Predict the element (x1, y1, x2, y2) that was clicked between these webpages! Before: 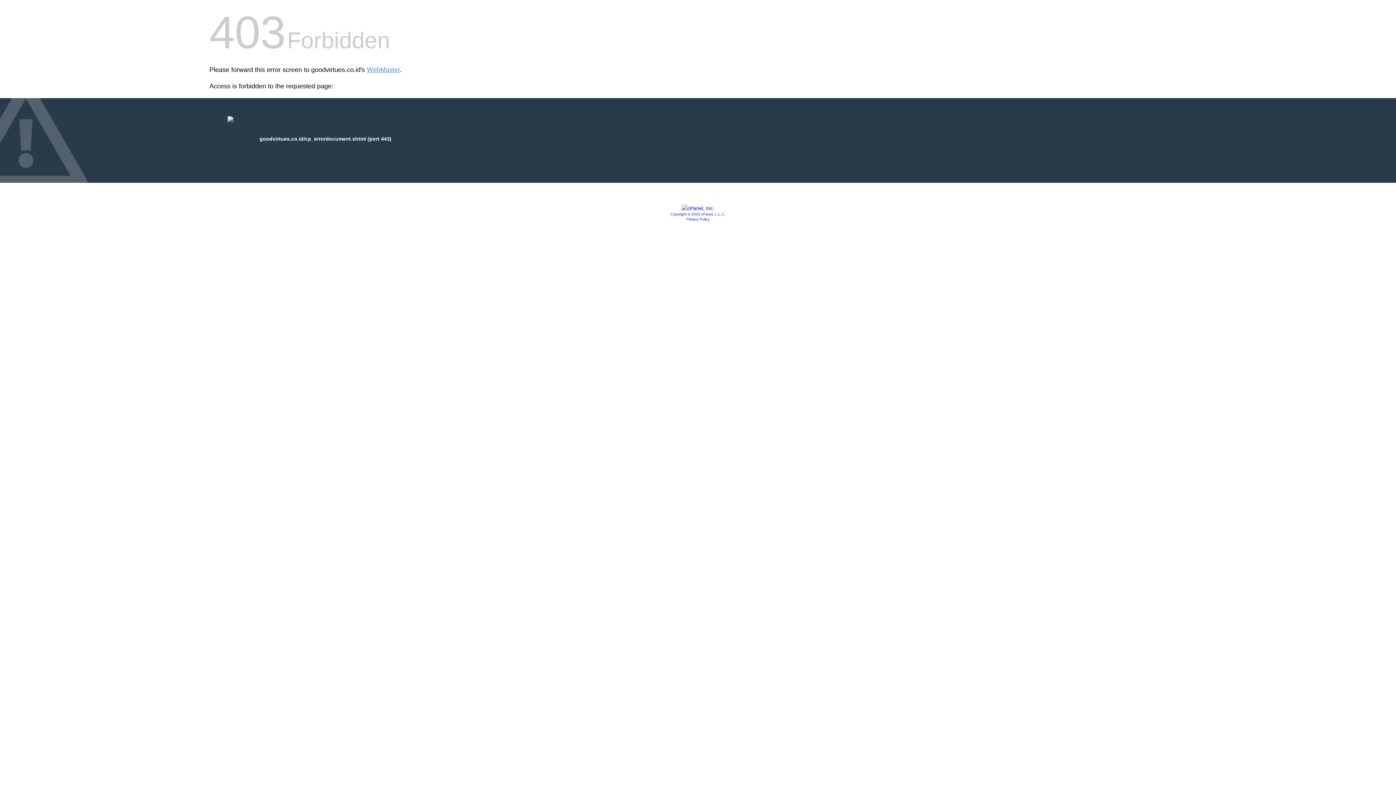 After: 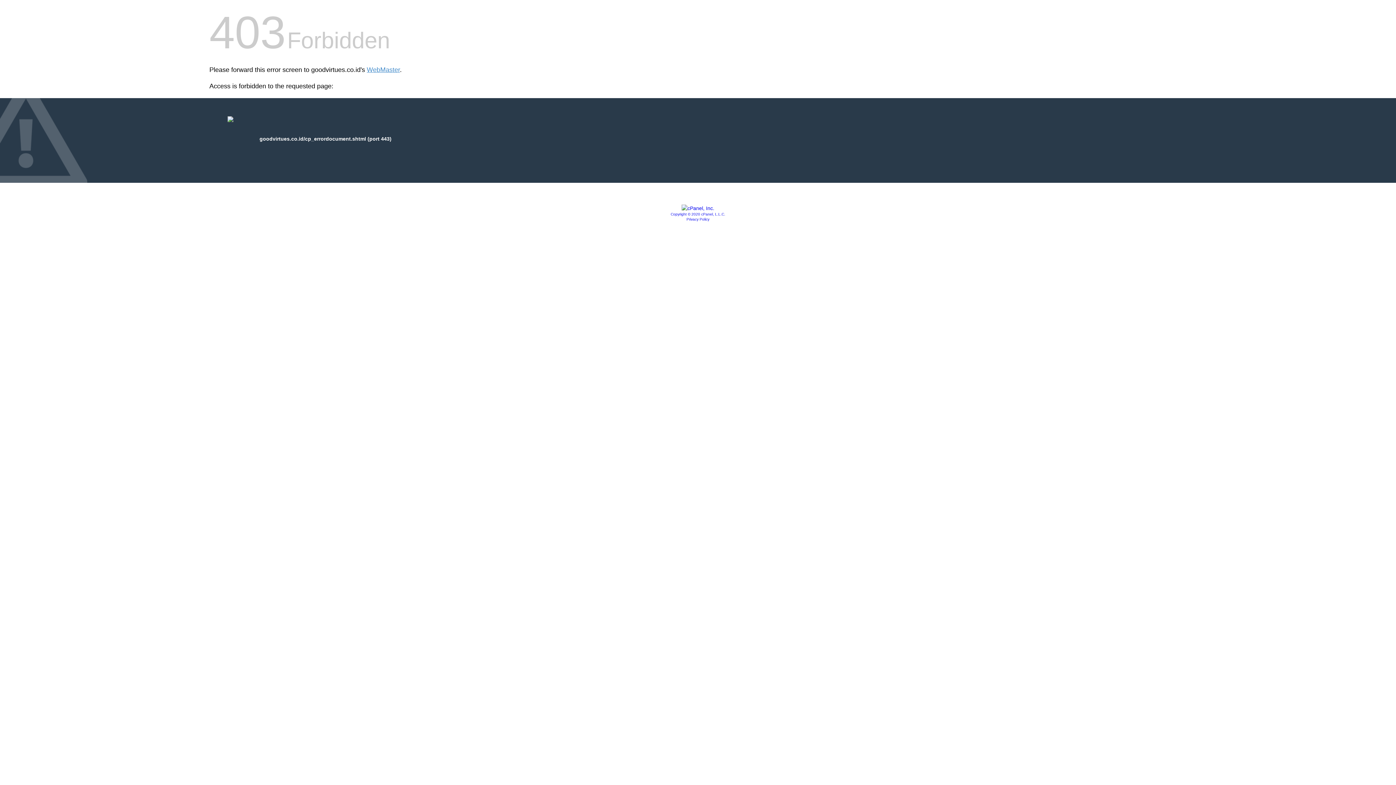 Action: bbox: (681, 205, 714, 211)